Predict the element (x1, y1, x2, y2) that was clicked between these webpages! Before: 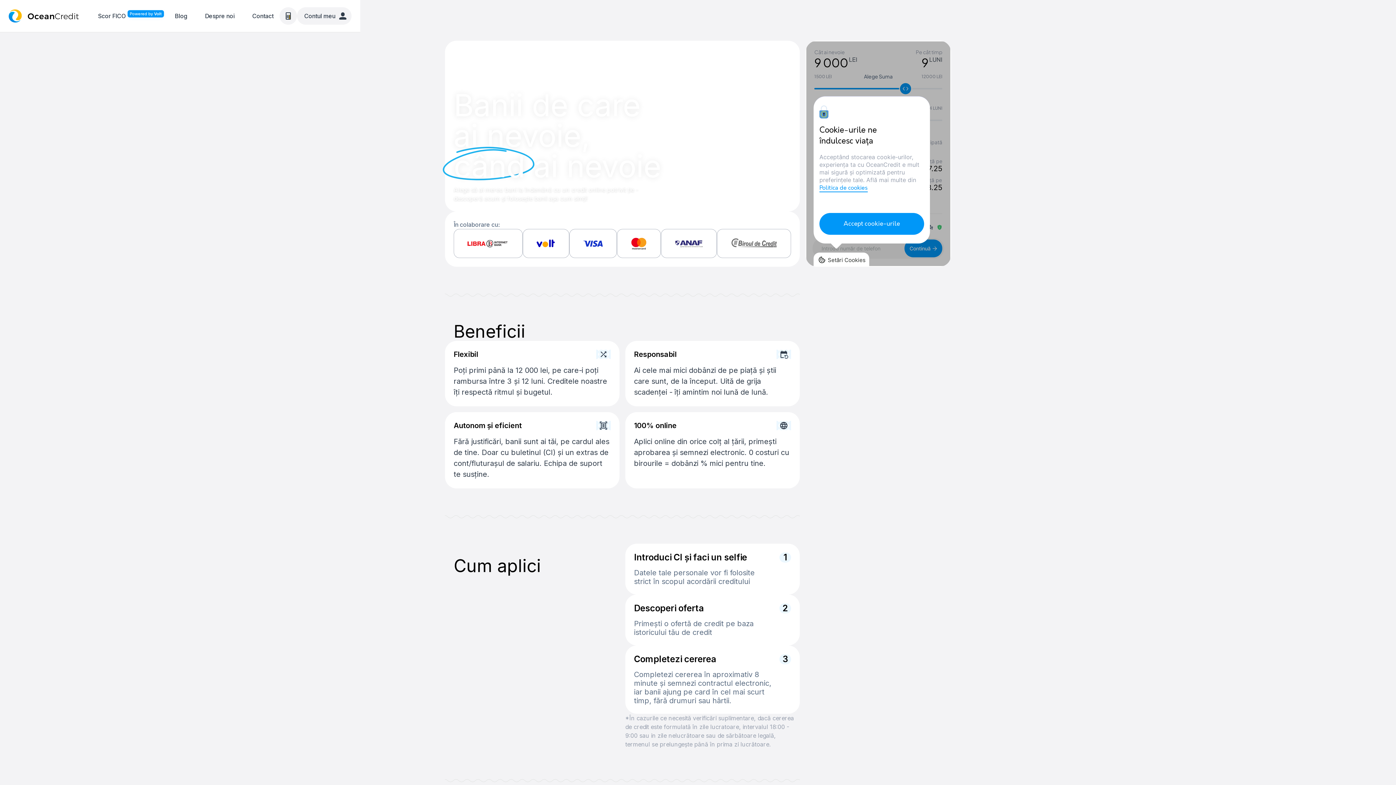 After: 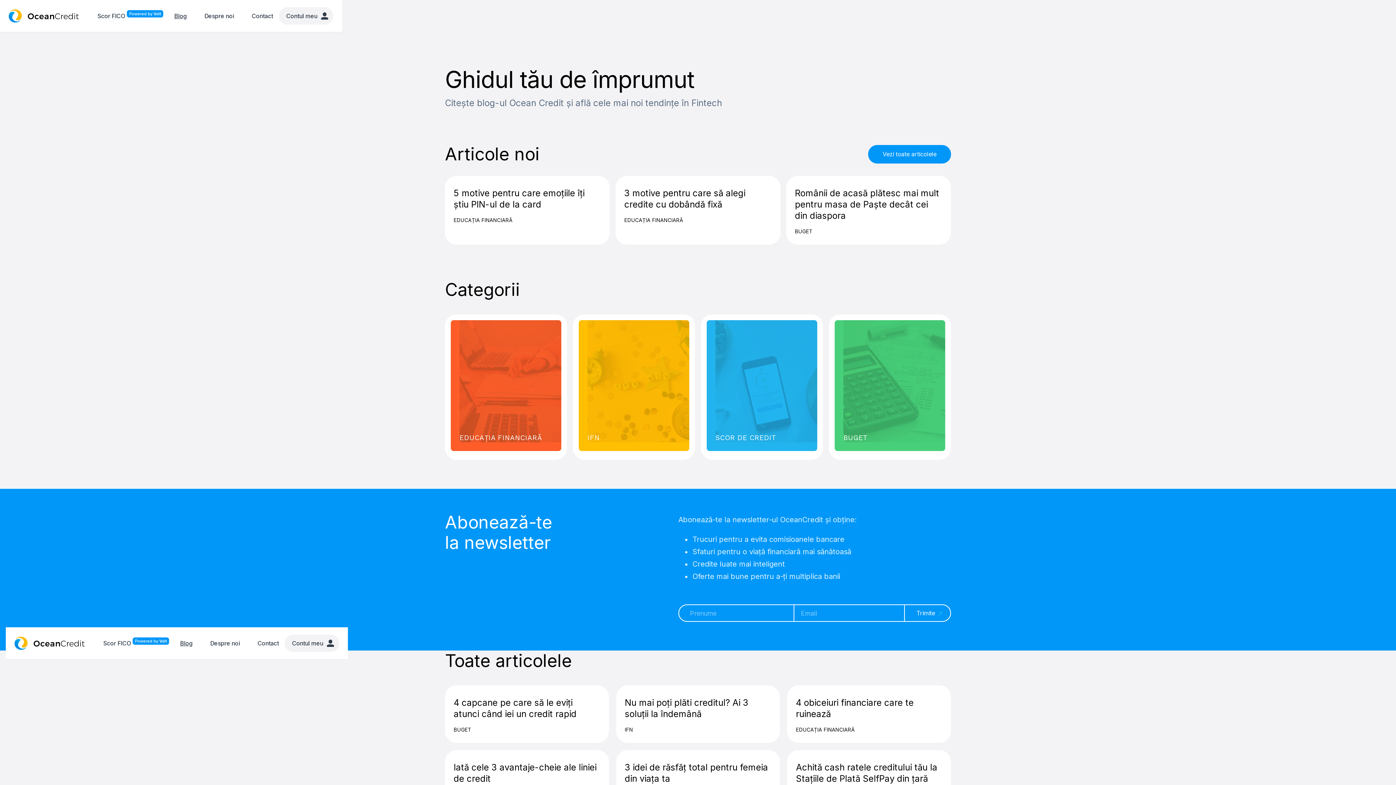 Action: label: Blog bbox: (166, 7, 196, 24)